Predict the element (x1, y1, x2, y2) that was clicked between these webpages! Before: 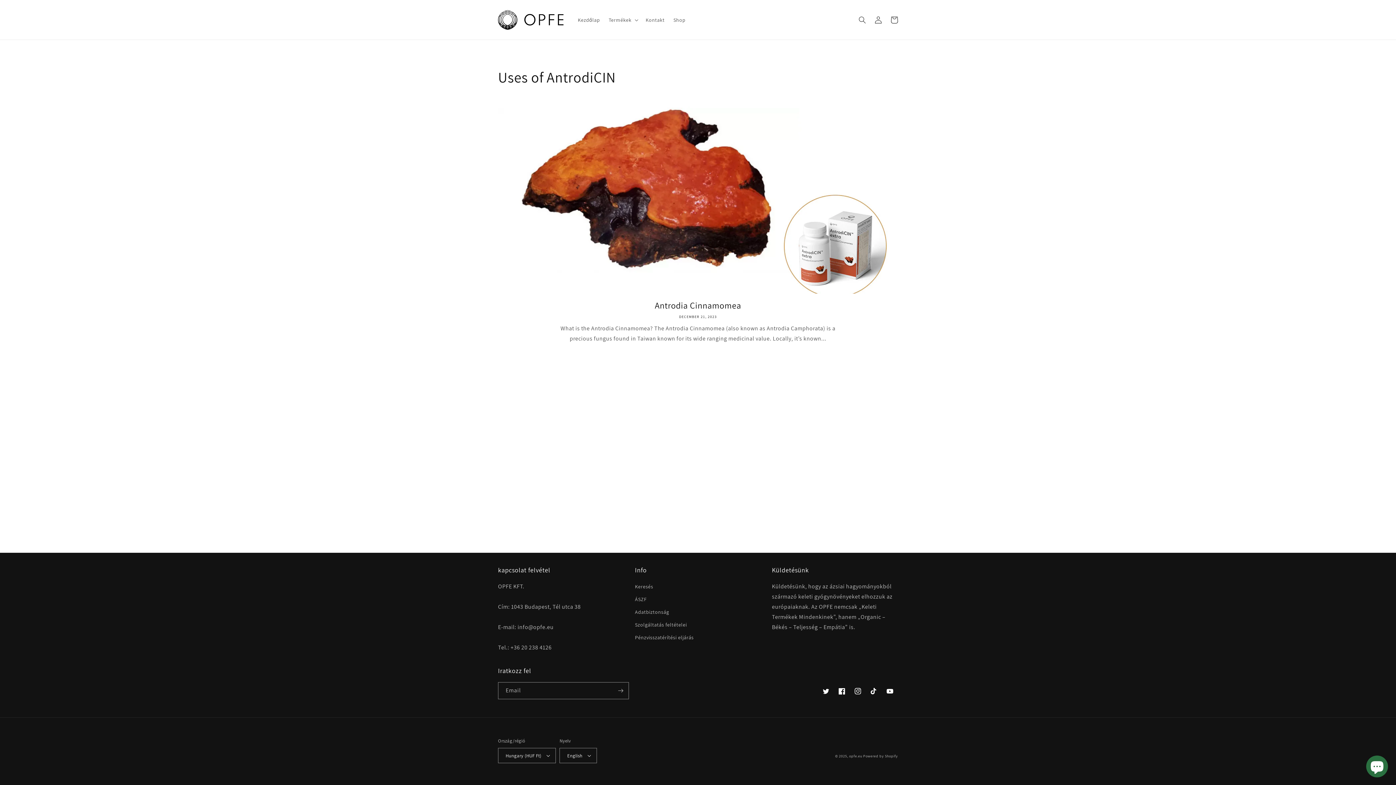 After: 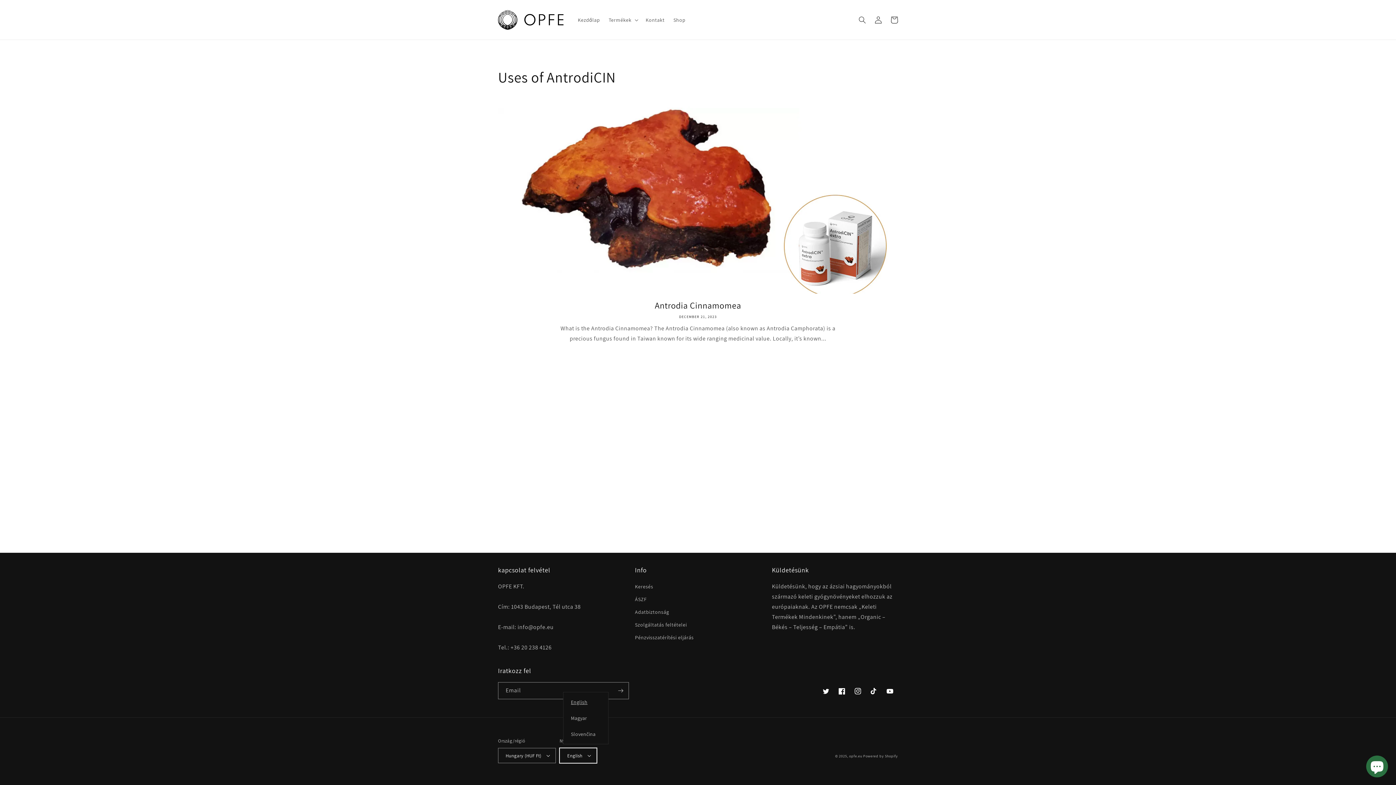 Action: label: English bbox: (559, 748, 597, 763)